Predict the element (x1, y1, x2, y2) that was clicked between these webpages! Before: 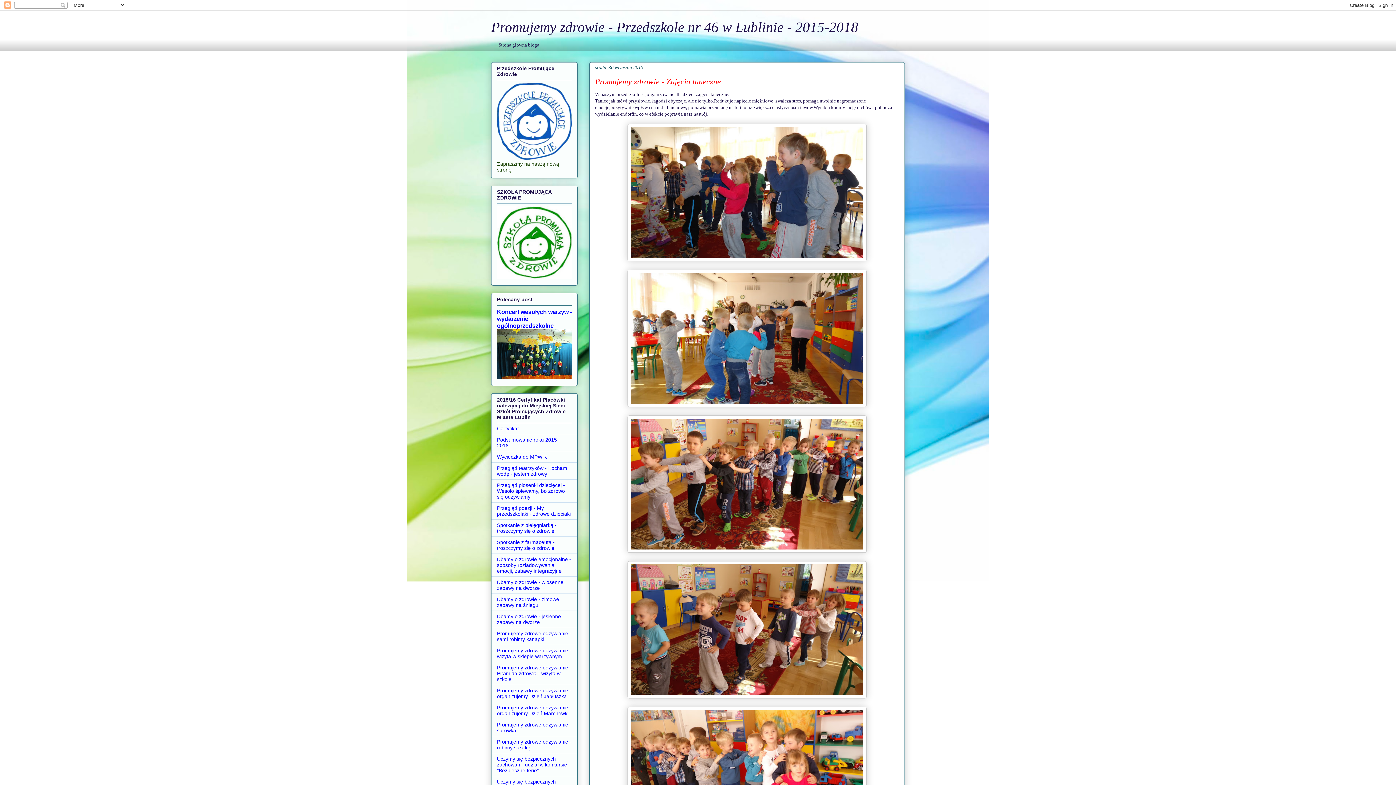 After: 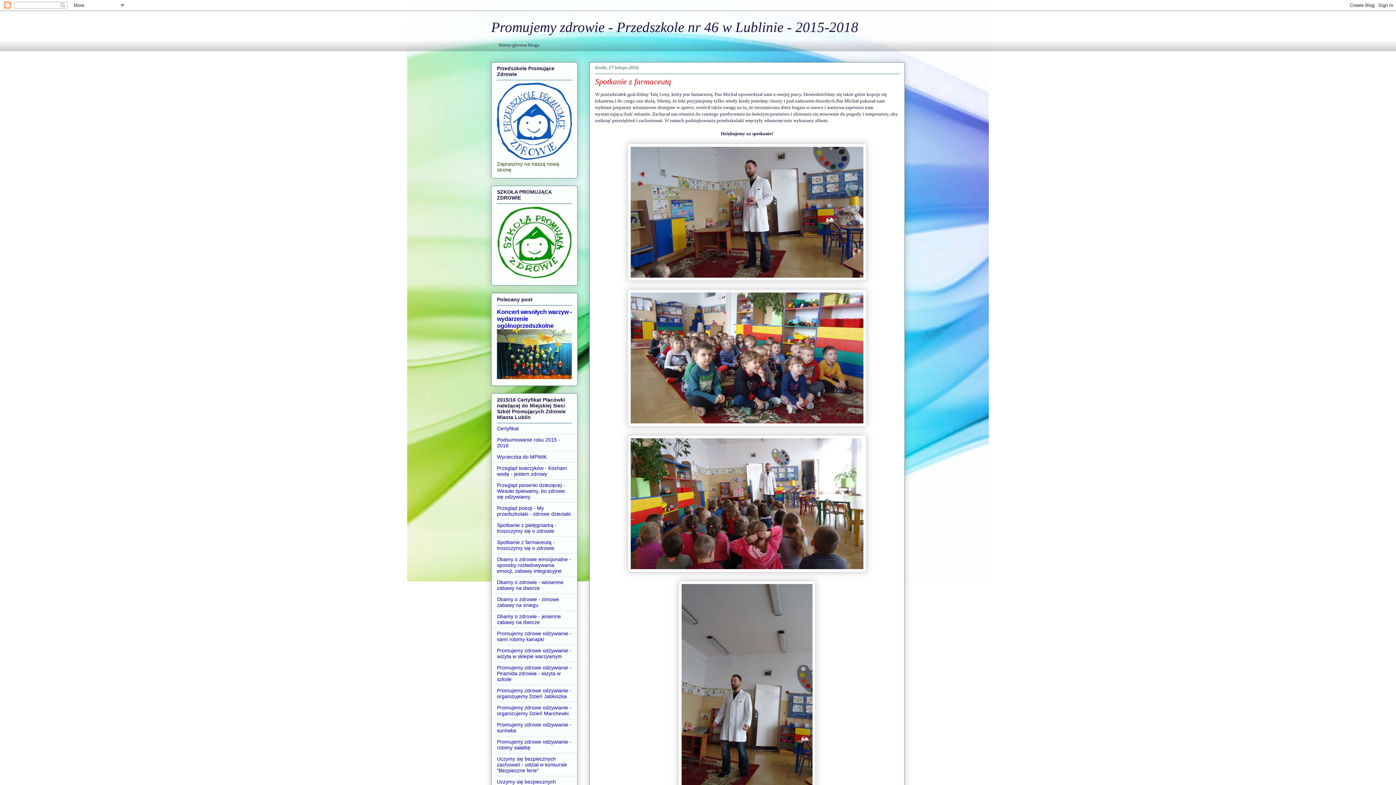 Action: label: Spotkanie z farmaceutą - troszczymy się o zdrowie bbox: (497, 539, 554, 551)